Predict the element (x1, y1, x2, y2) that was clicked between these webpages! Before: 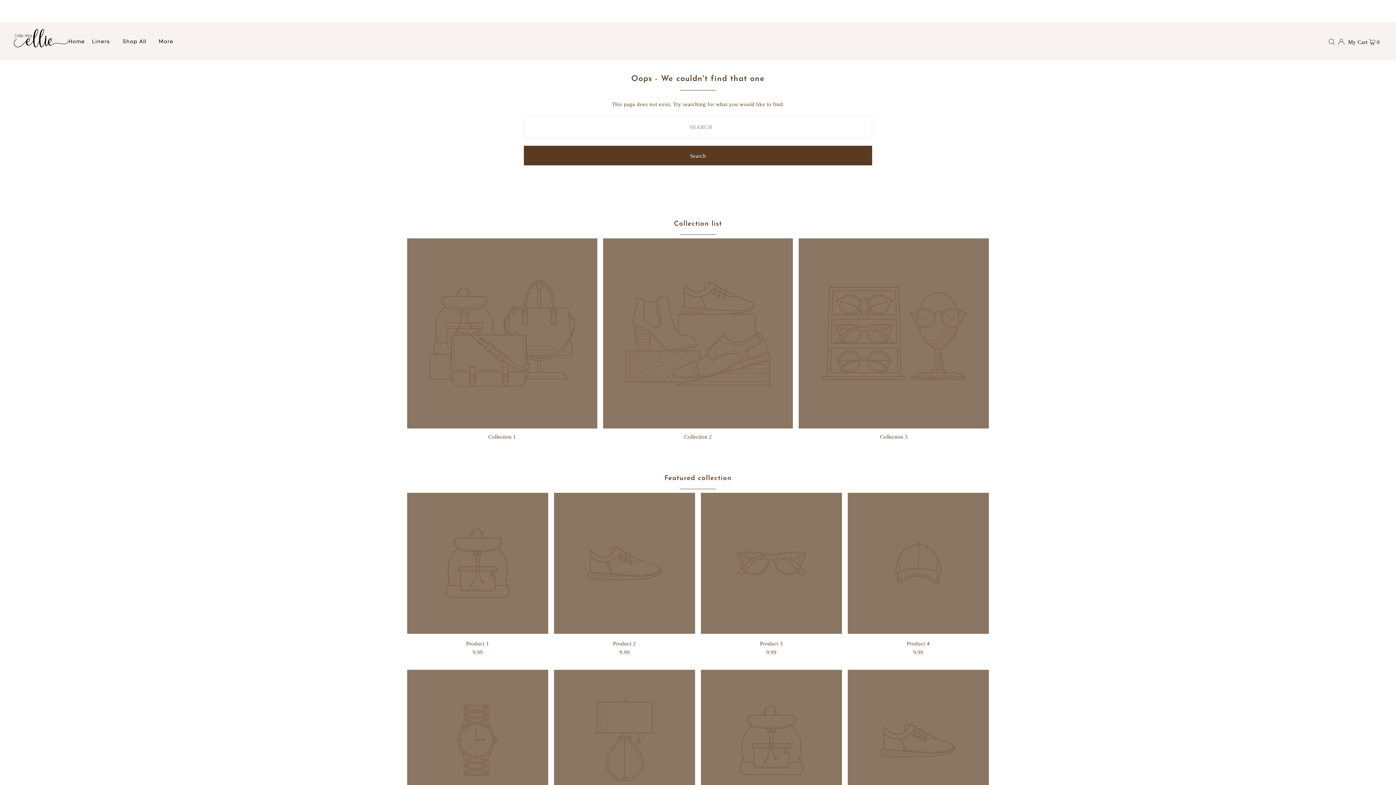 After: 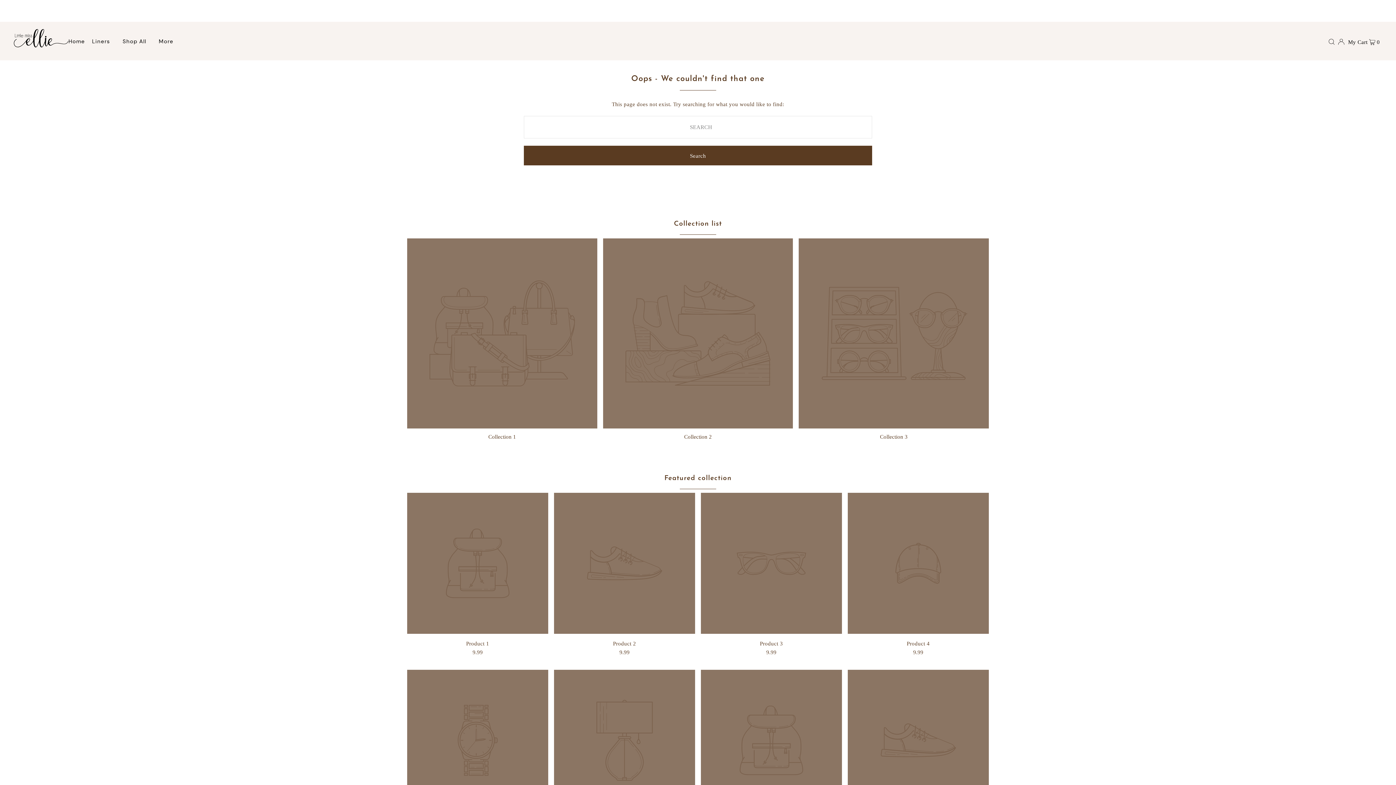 Action: bbox: (407, 238, 597, 428)